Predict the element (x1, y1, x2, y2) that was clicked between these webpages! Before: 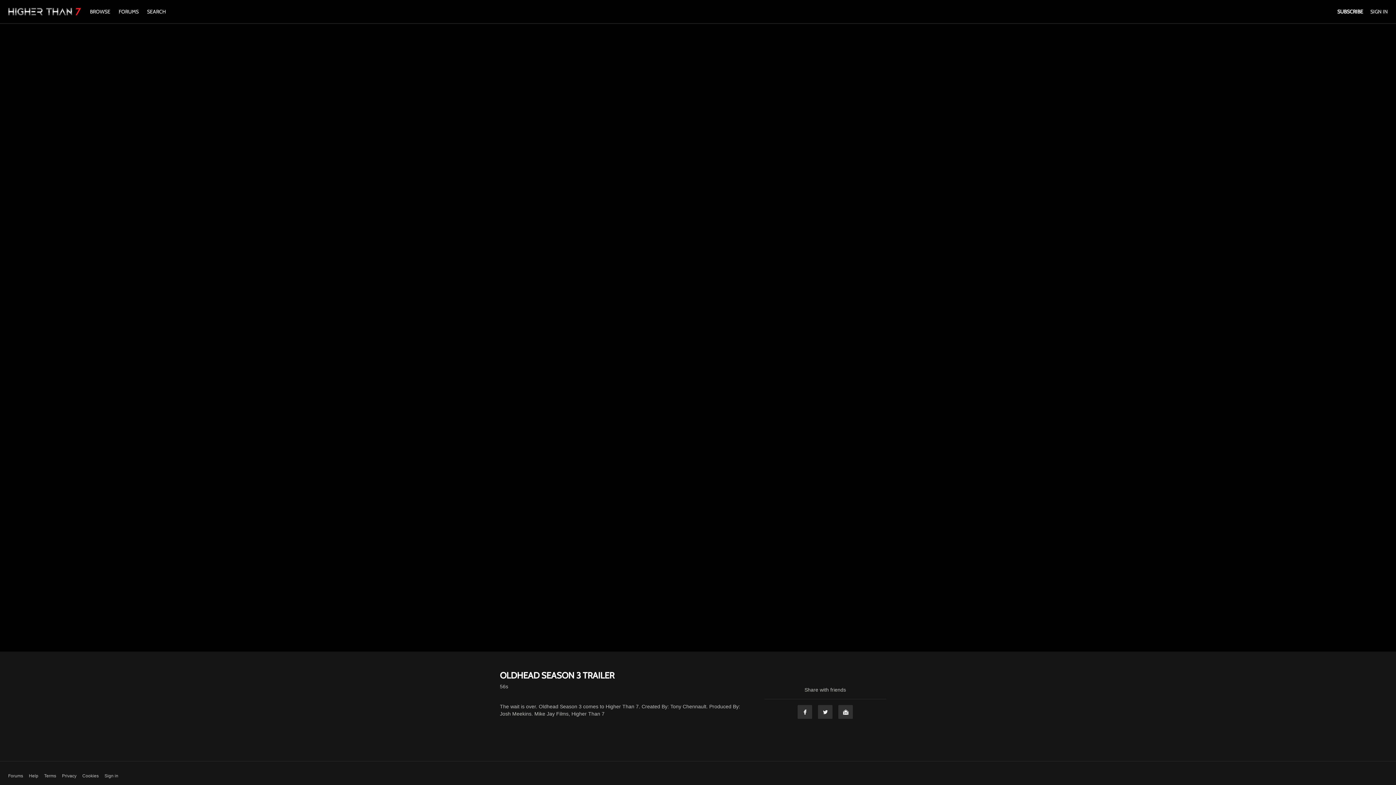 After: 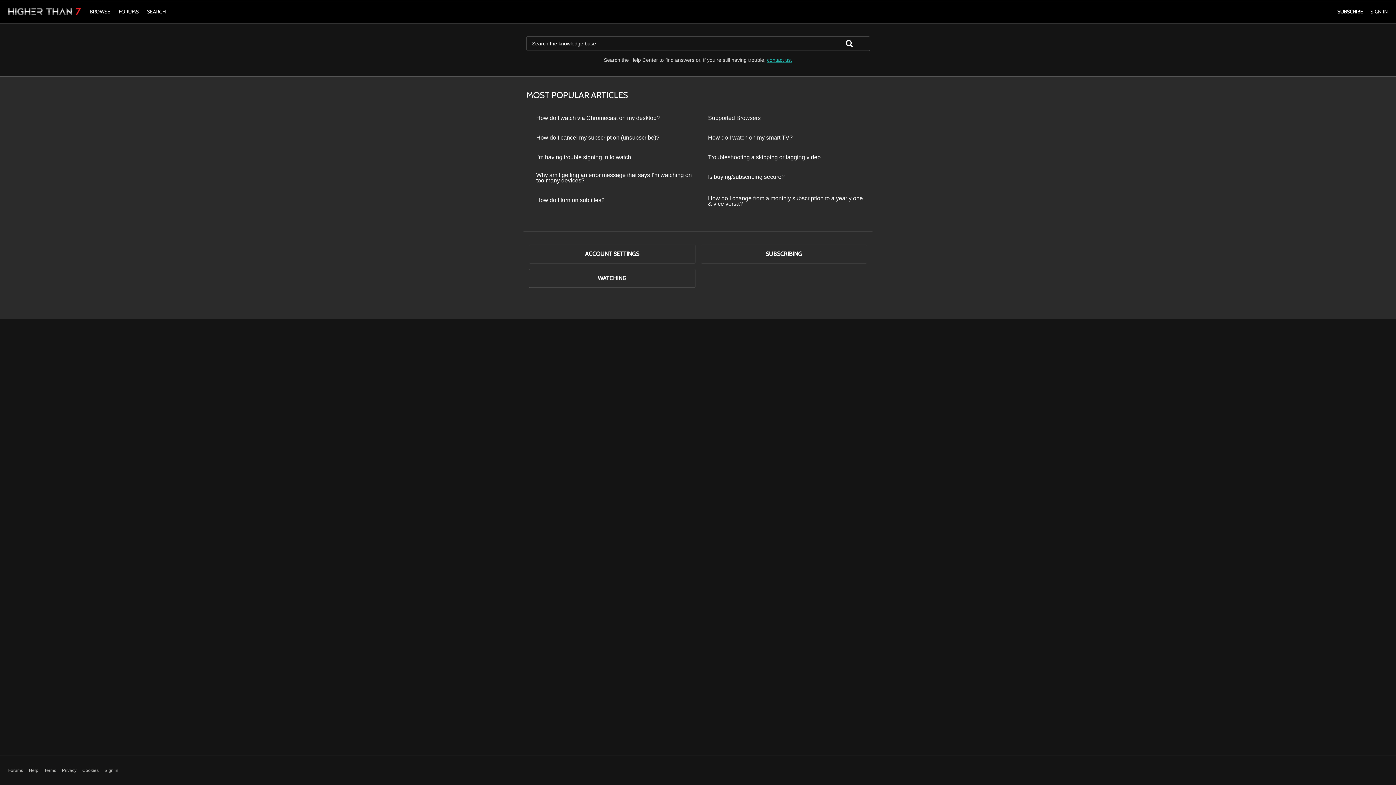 Action: label: Help bbox: (28, 773, 38, 779)